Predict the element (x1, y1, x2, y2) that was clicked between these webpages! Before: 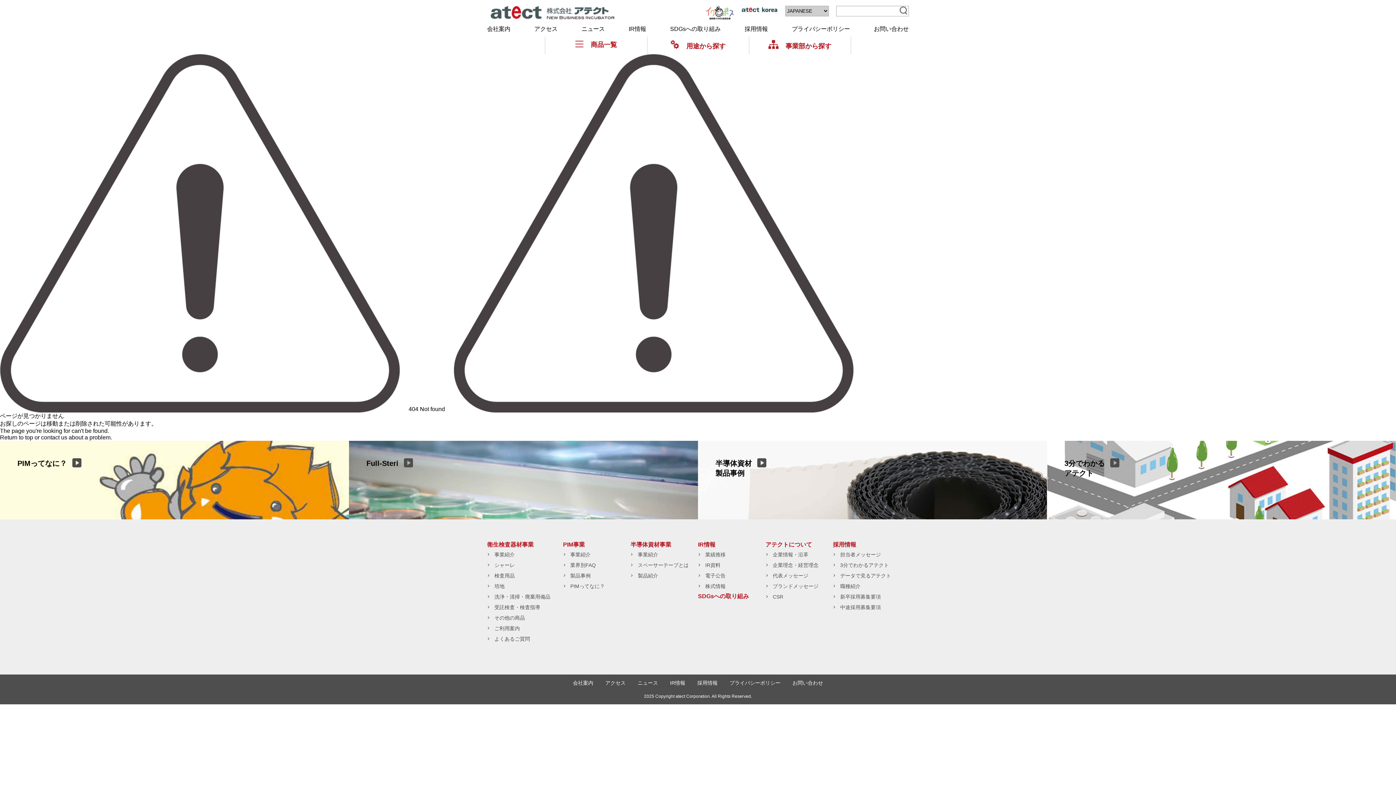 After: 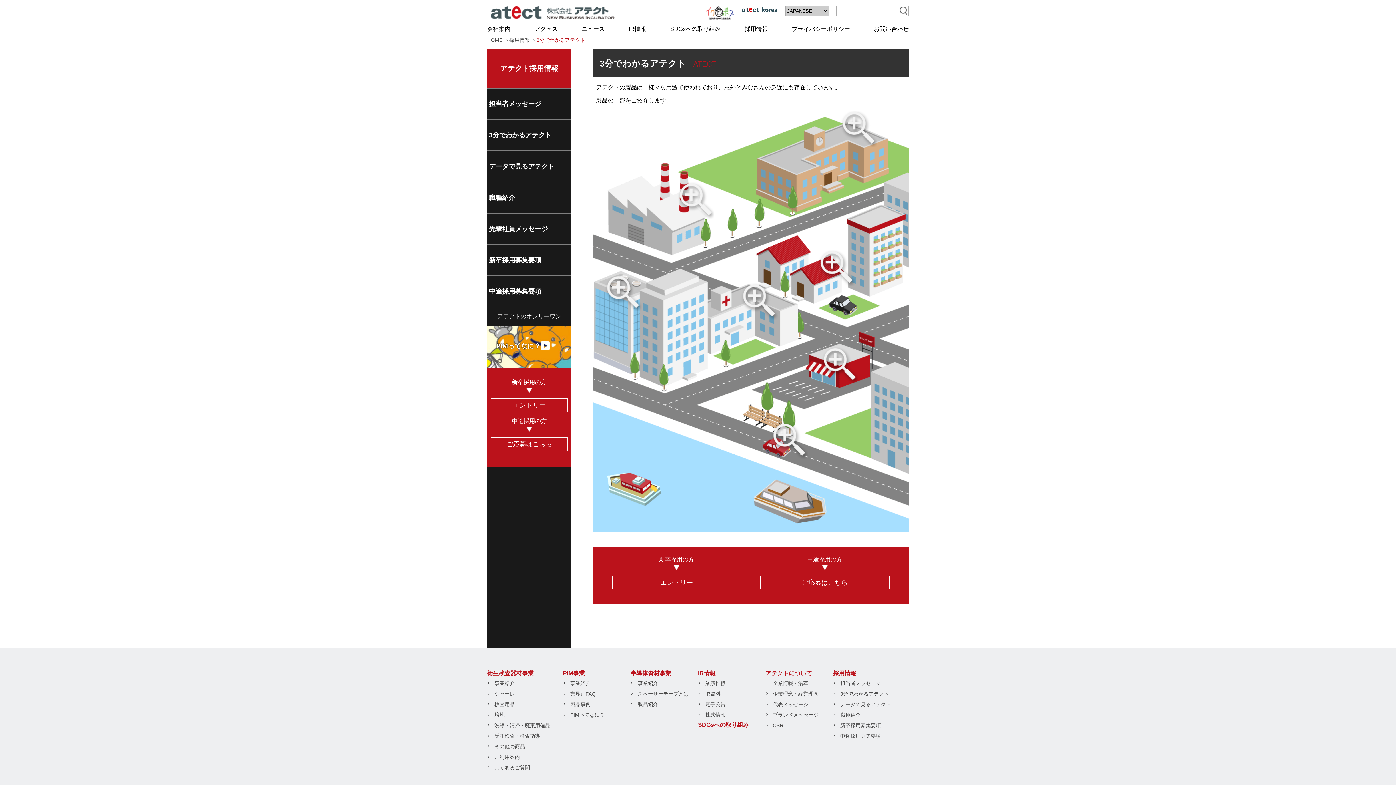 Action: label: 3分でわかる

アテクト bbox: (1047, 441, 1396, 519)